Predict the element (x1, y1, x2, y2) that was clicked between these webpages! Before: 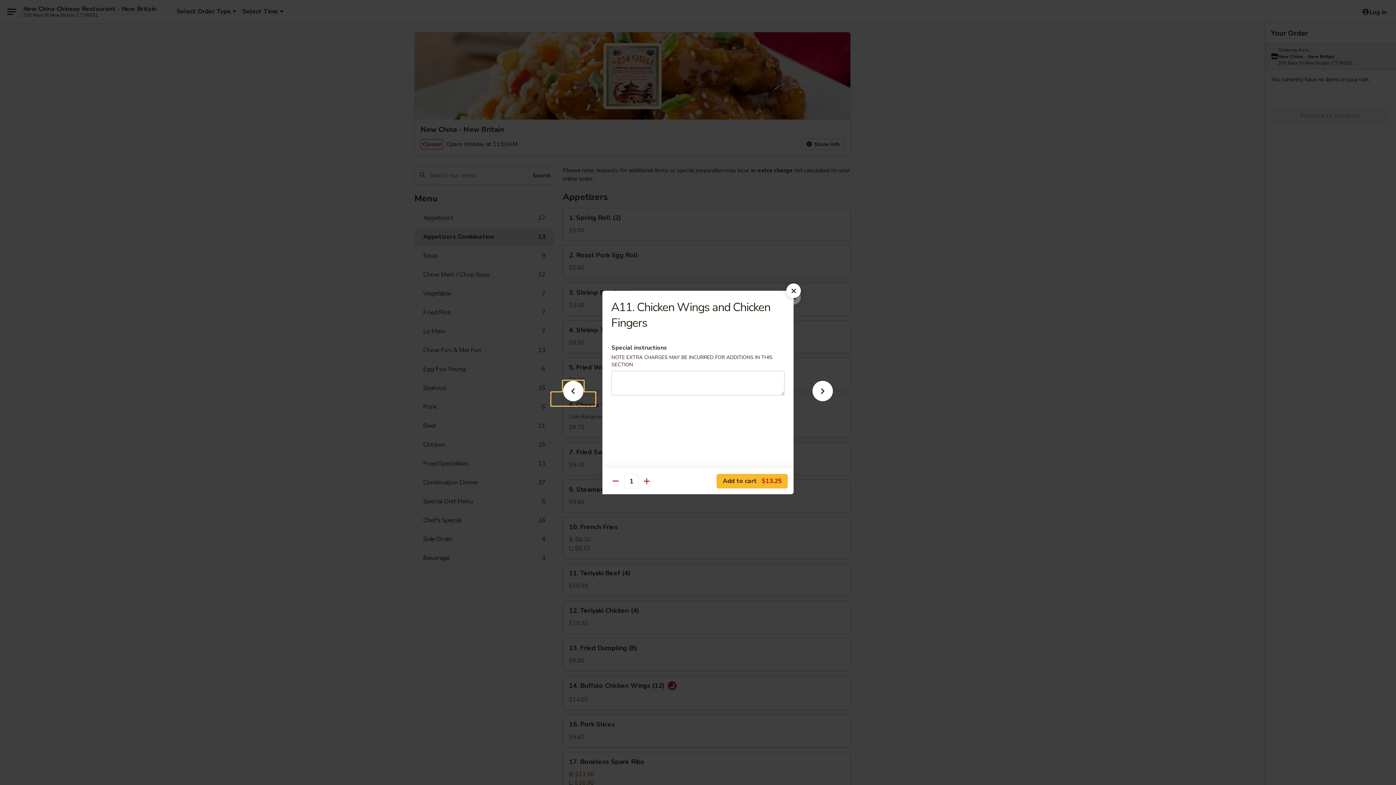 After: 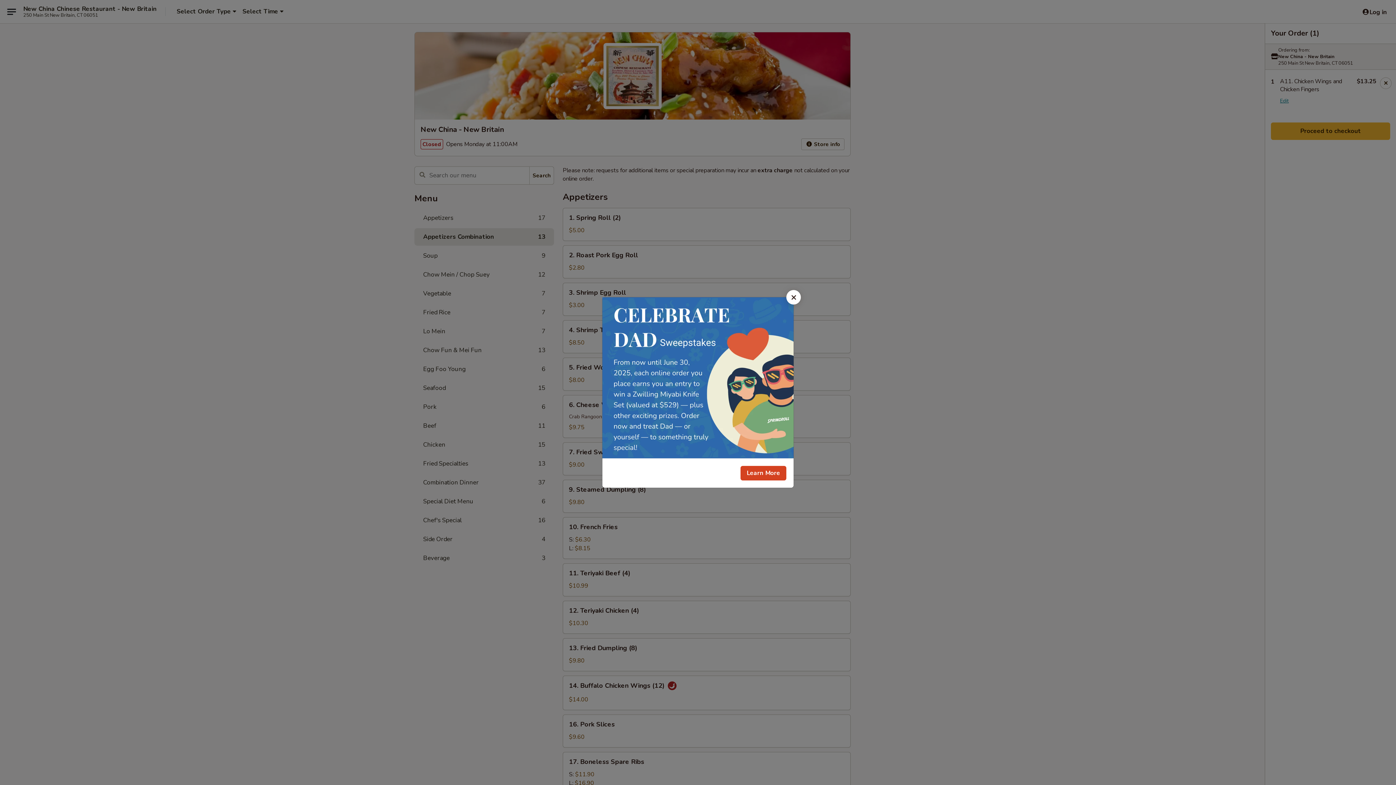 Action: label: Add to cart $13.25 bbox: (716, 474, 788, 488)